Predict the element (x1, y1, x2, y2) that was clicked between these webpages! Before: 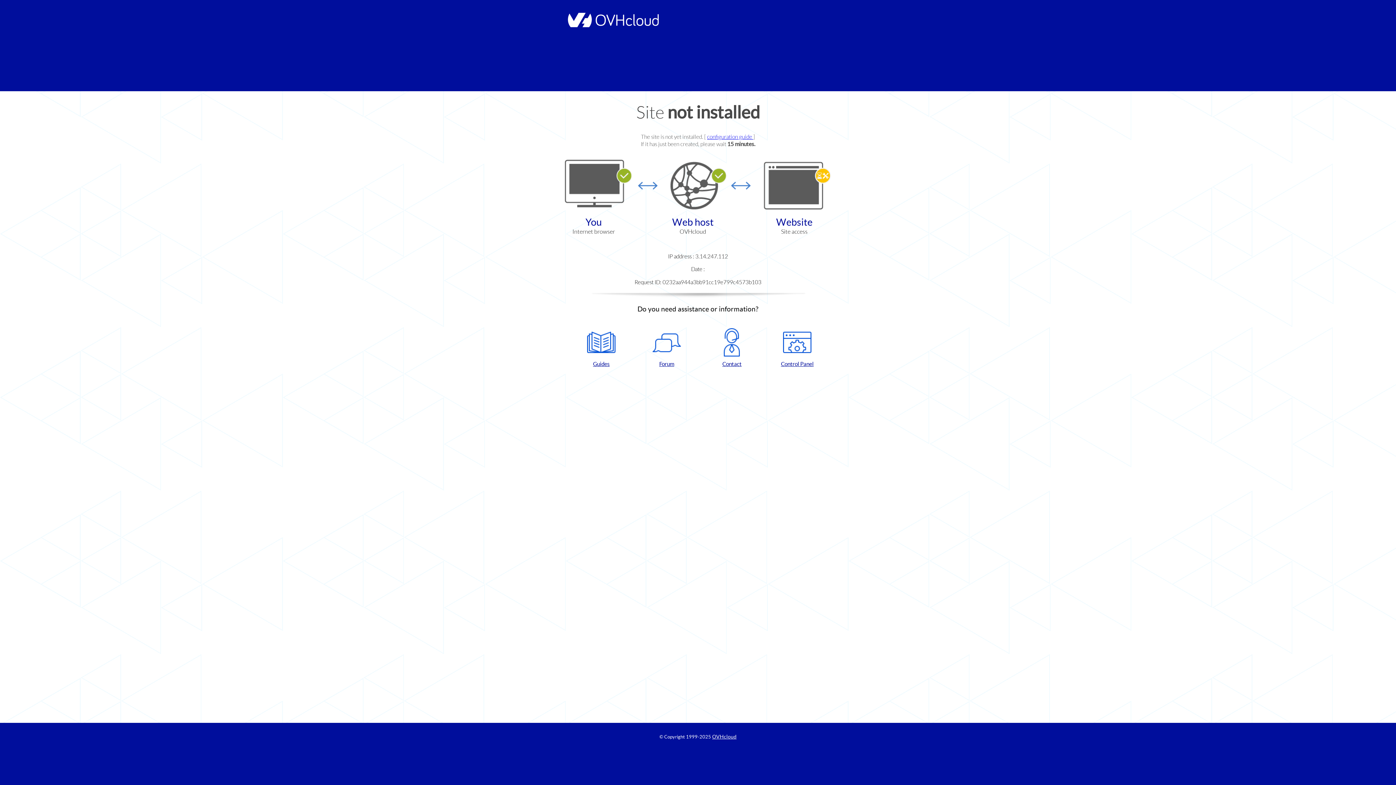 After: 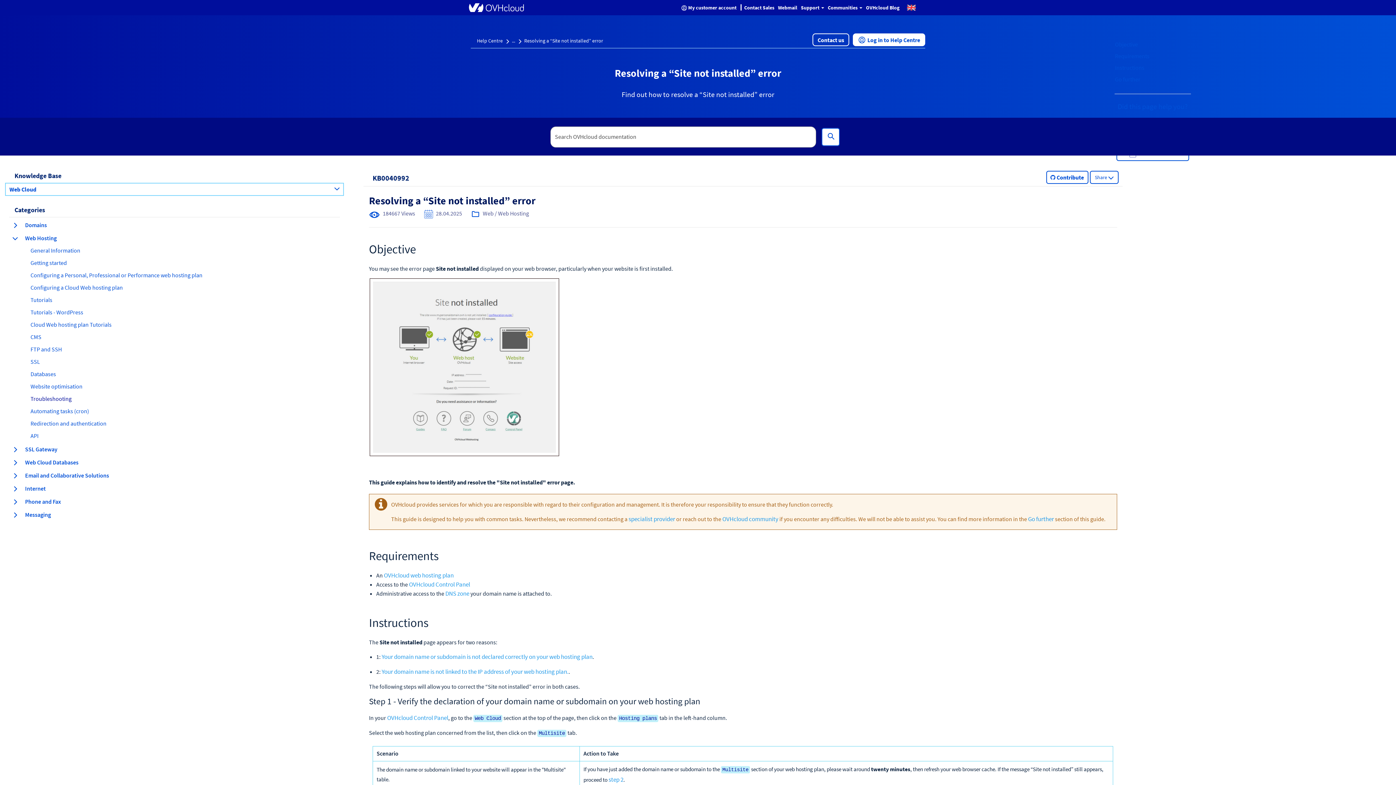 Action: bbox: (707, 133, 753, 140) label: configuration guide 